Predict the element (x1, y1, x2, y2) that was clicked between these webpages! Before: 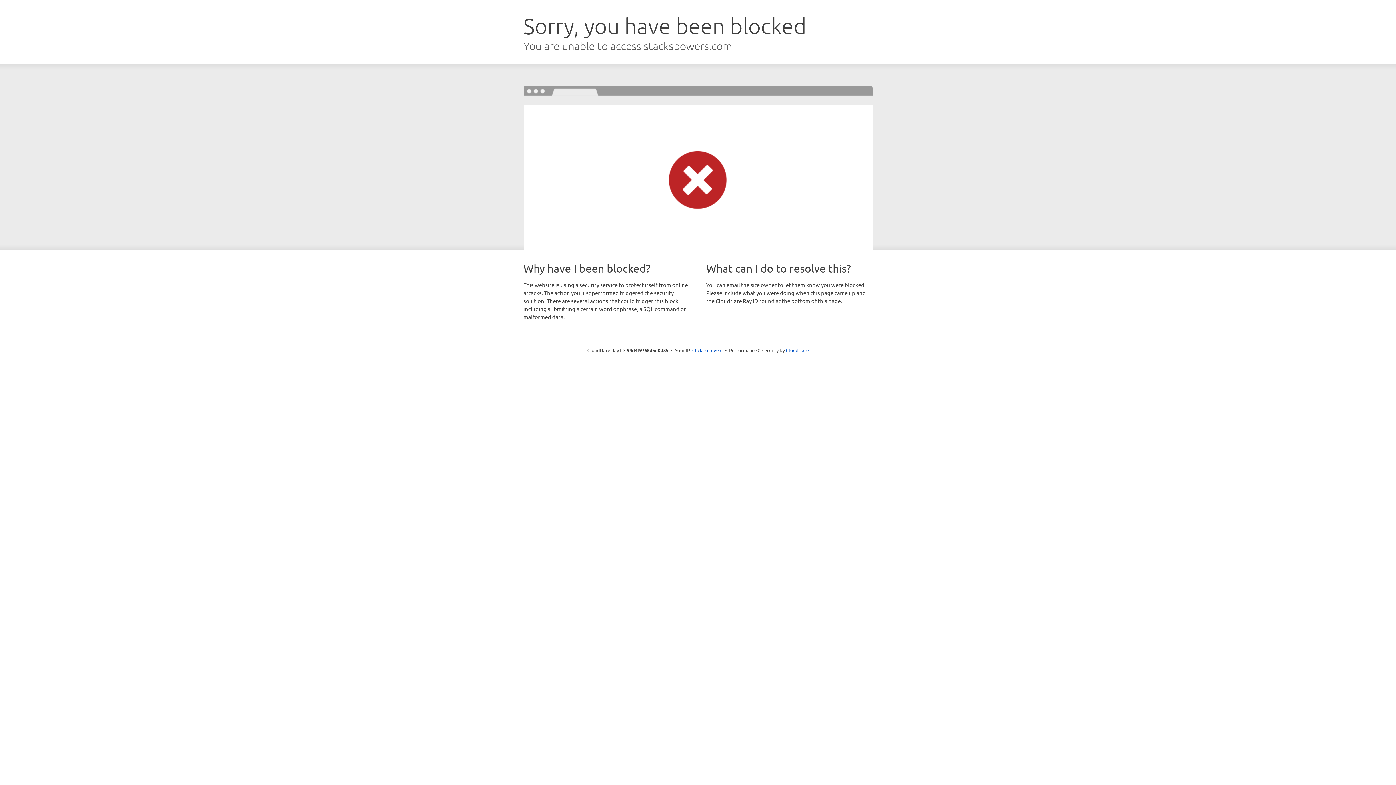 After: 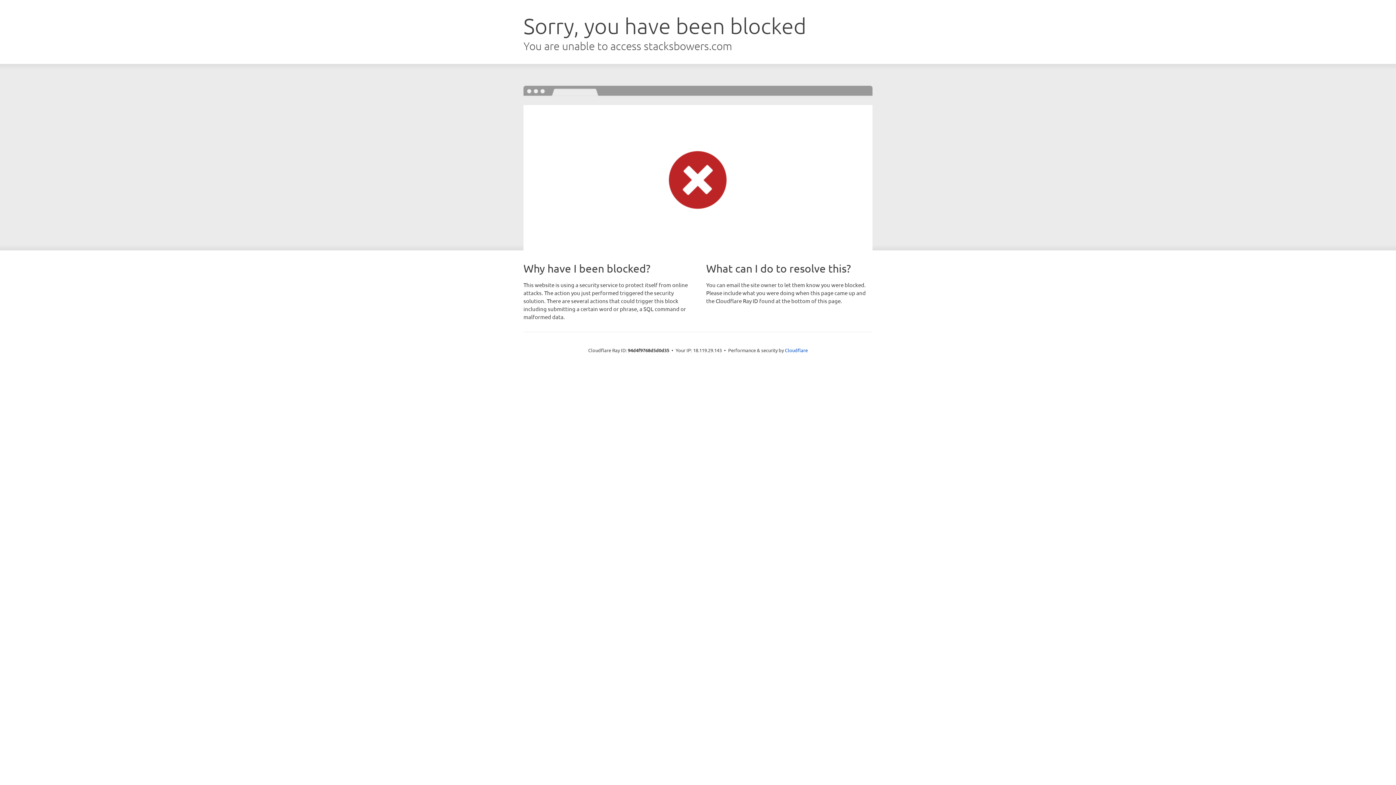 Action: bbox: (692, 346, 722, 353) label: Click to reveal